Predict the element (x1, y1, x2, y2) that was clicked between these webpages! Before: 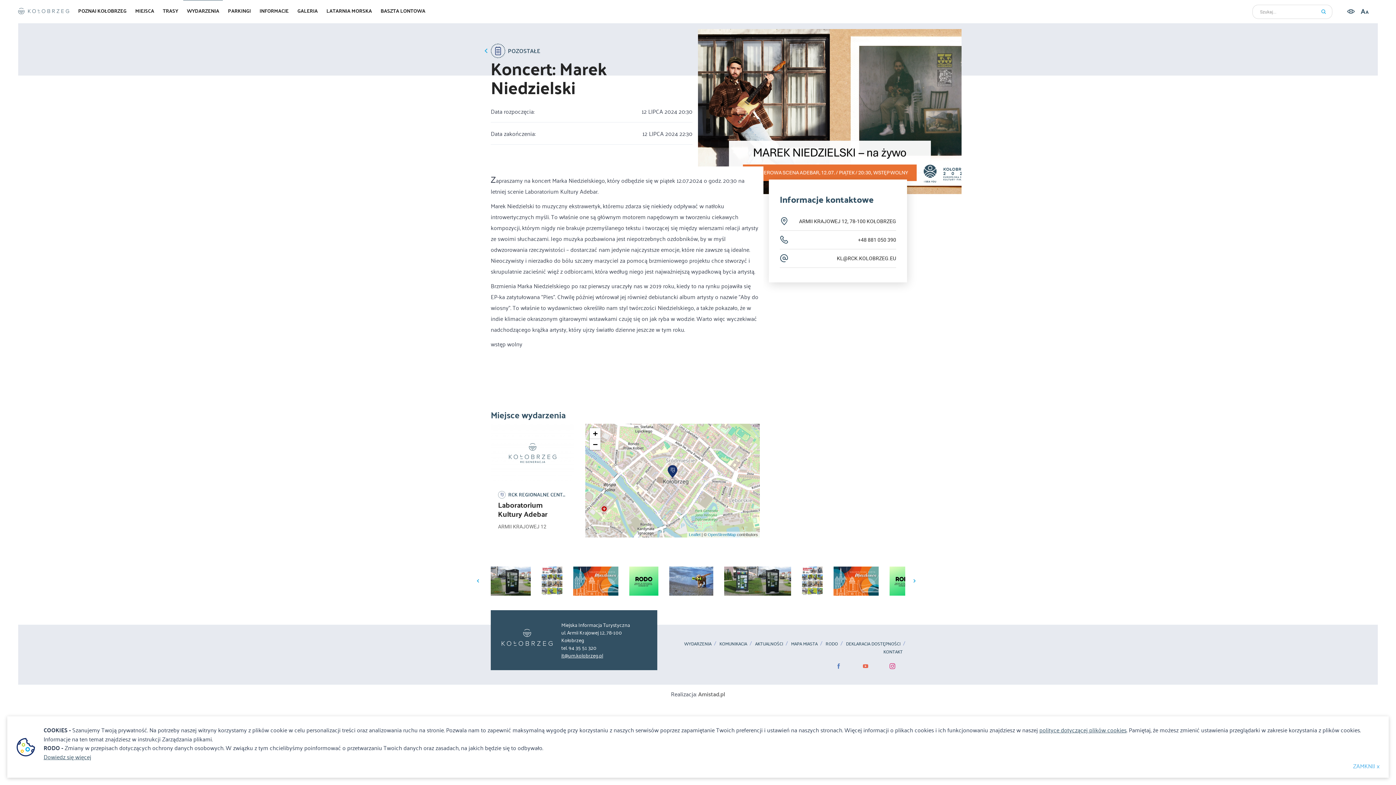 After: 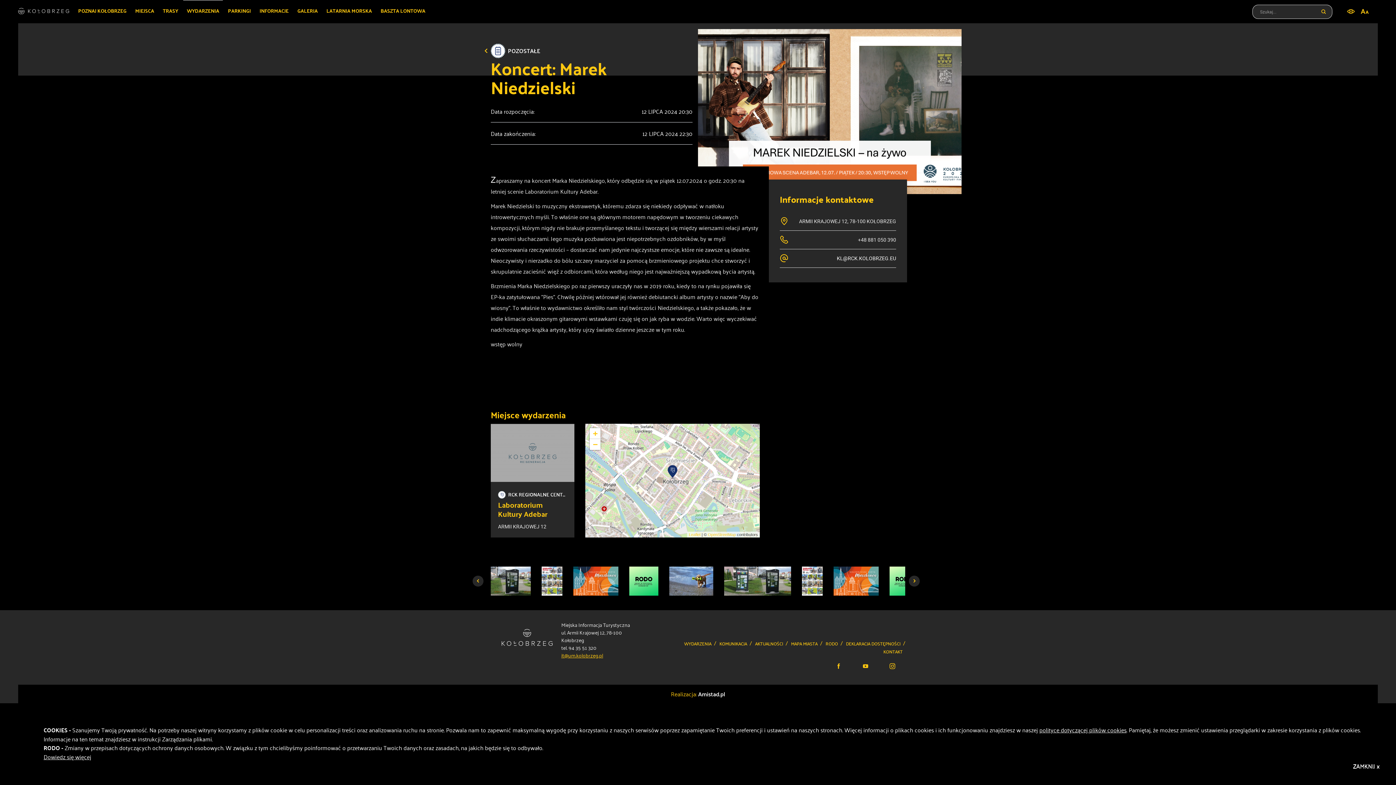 Action: bbox: (1346, 7, 1355, 16)